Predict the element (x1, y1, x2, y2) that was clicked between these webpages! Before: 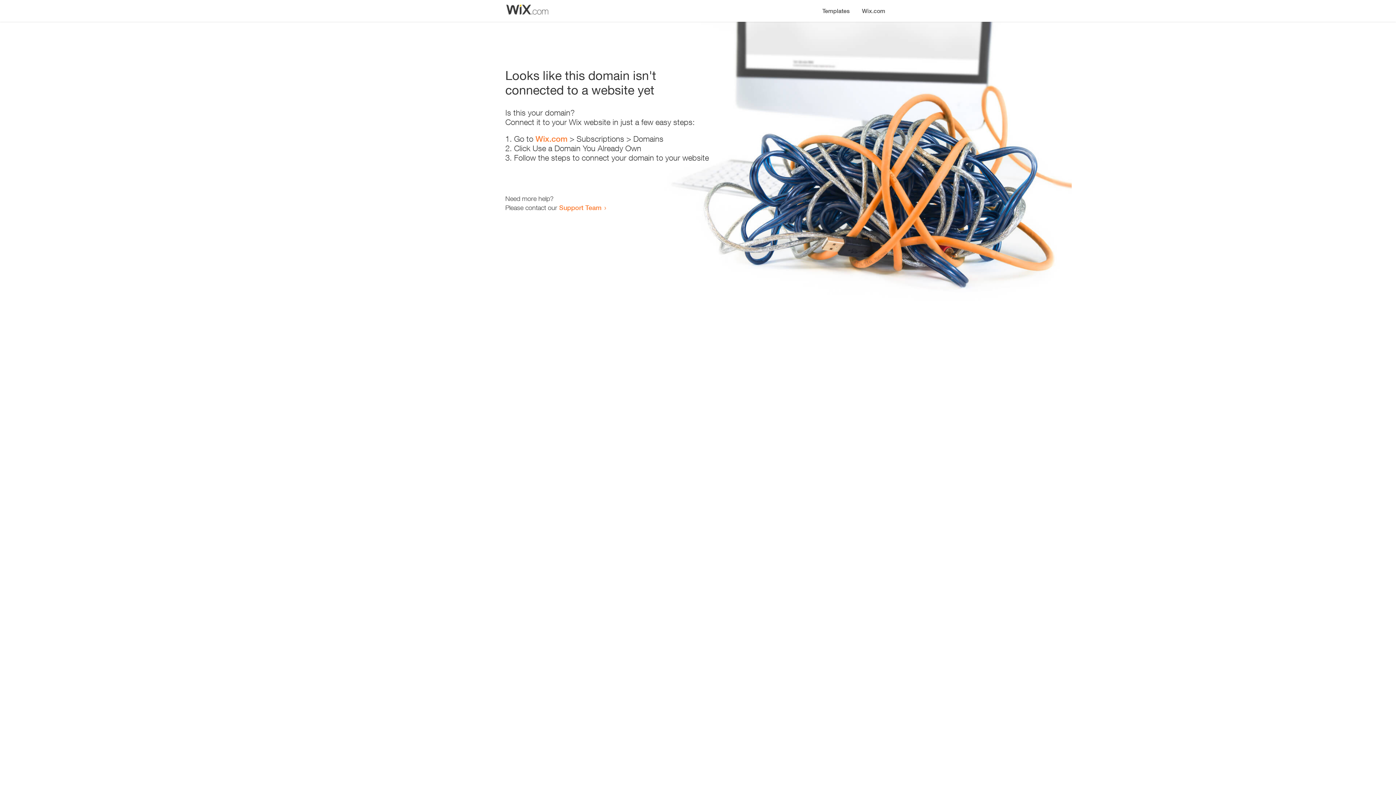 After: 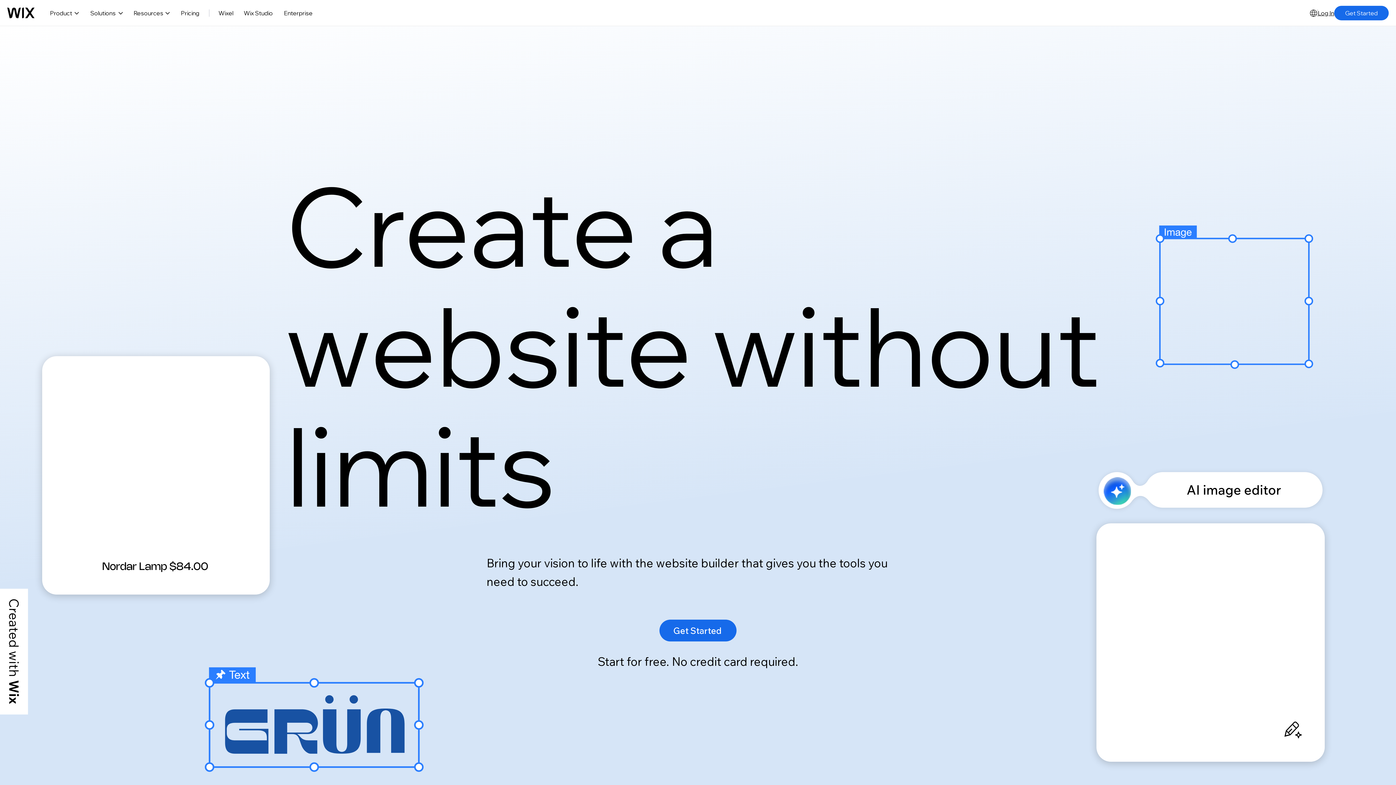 Action: bbox: (856, 0, 890, 14) label: Wix.com